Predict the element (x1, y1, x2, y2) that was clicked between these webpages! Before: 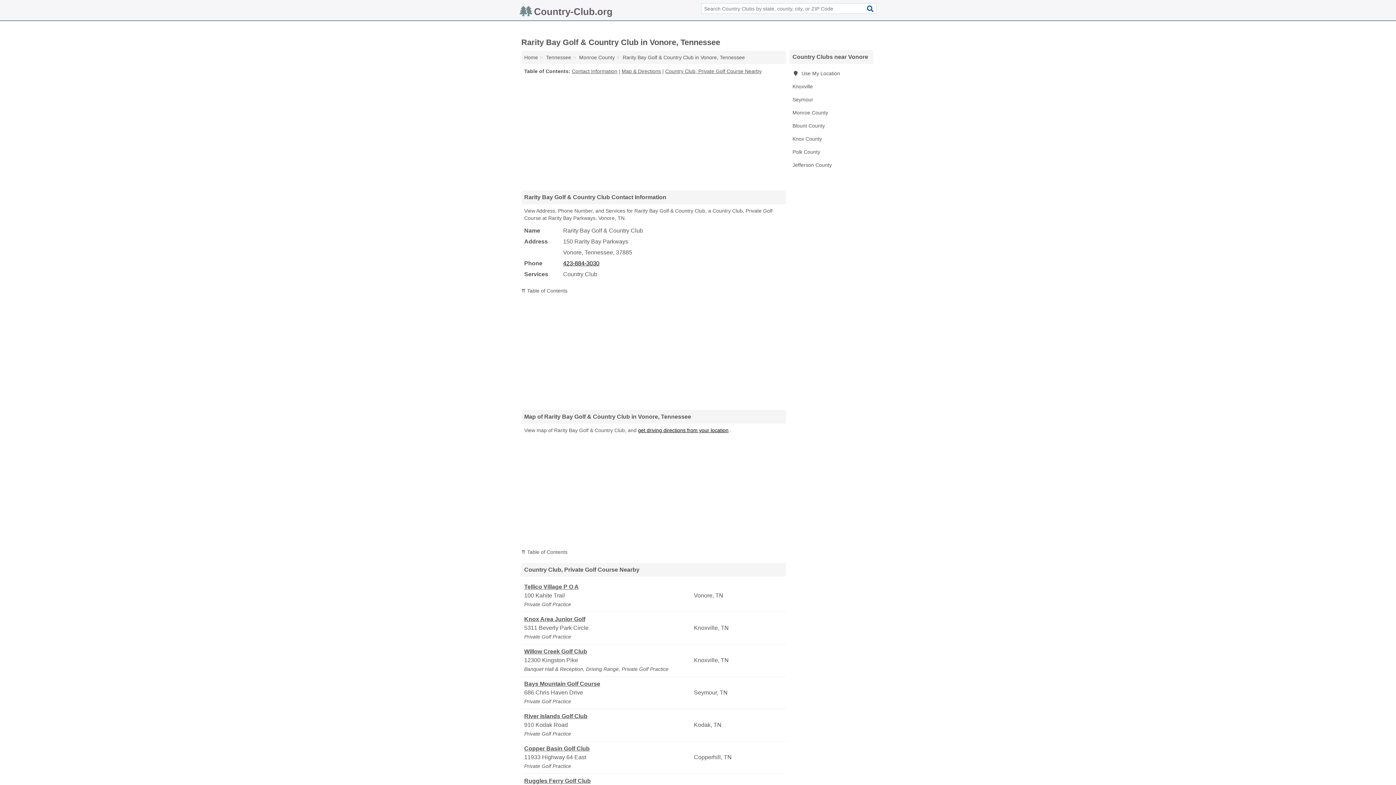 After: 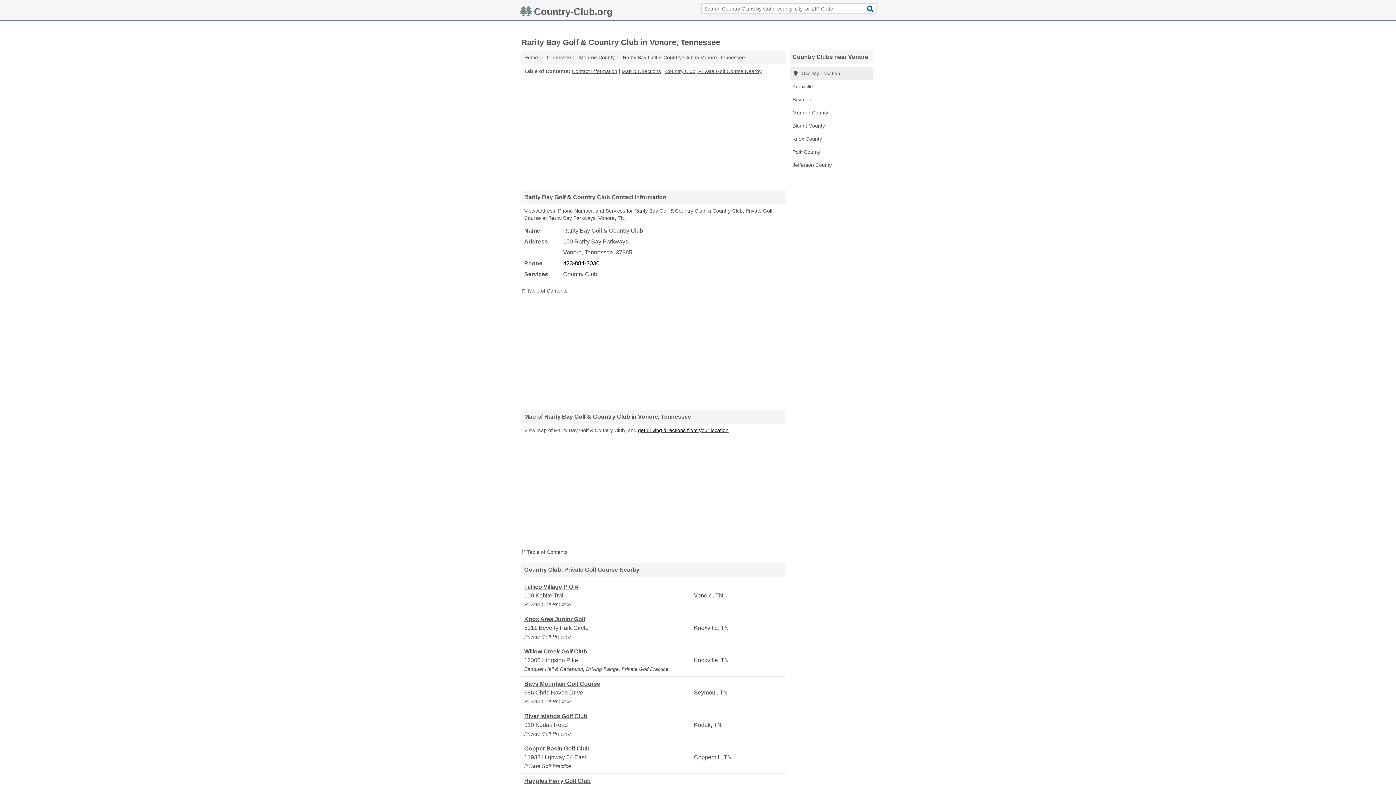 Action: bbox: (789, 66, 873, 80) label:  Use My Location